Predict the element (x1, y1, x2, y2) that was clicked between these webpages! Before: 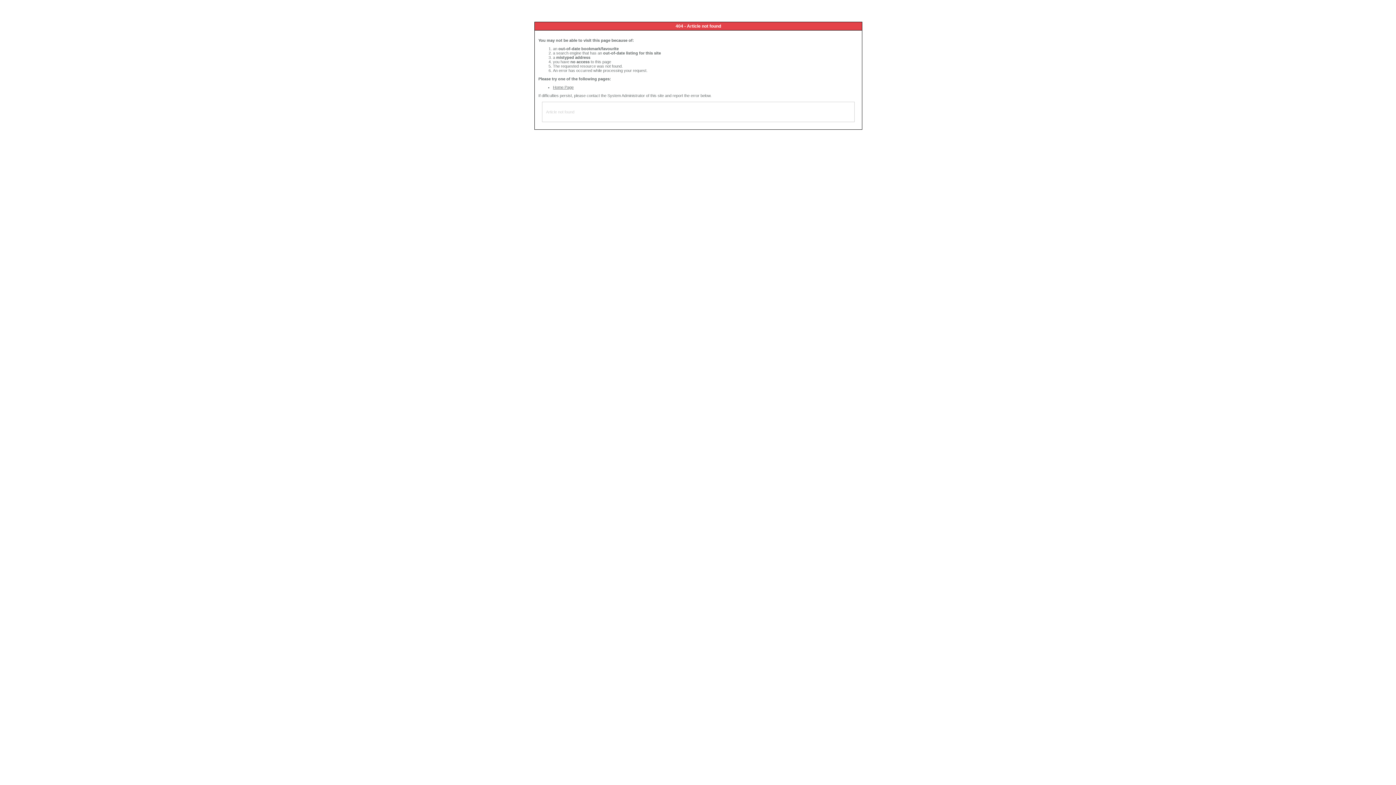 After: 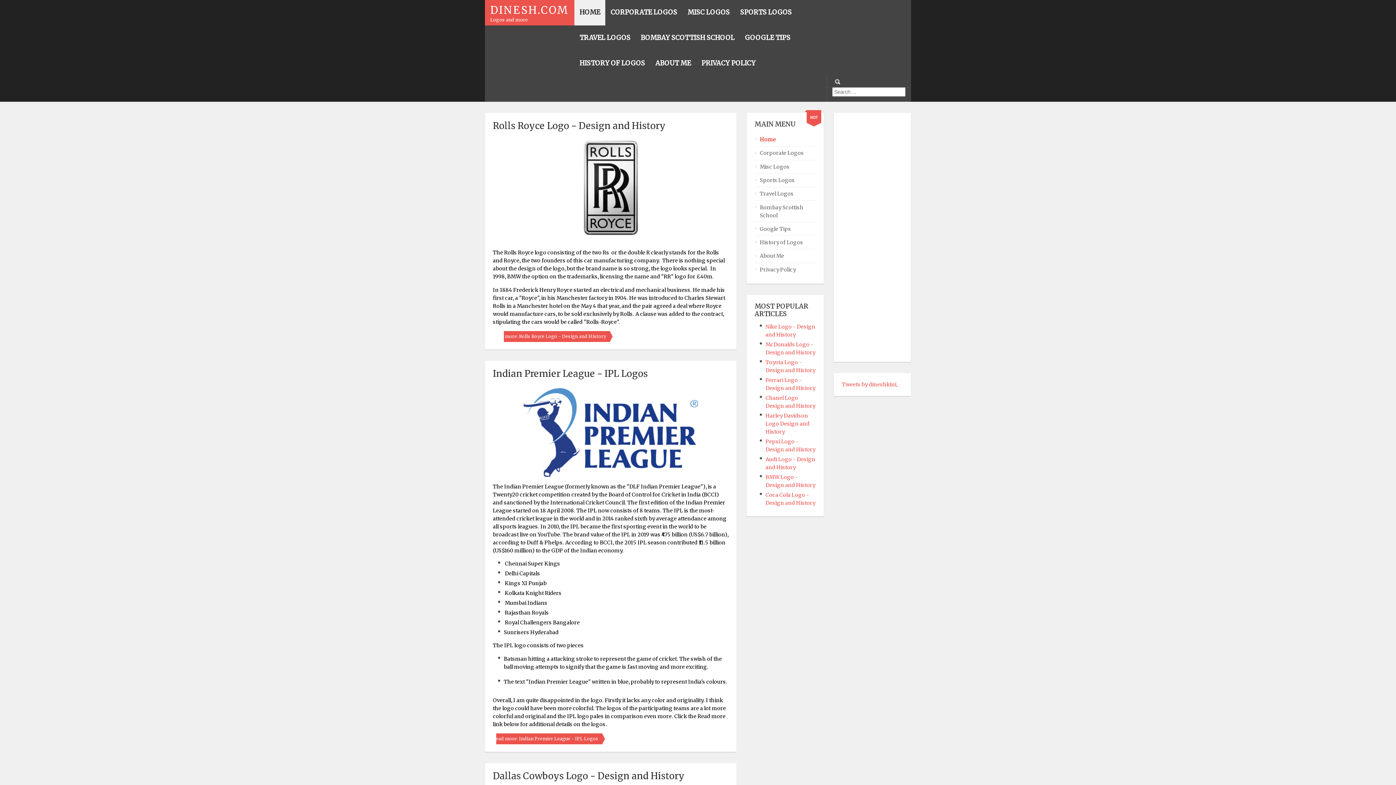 Action: label: Home Page bbox: (553, 85, 573, 89)